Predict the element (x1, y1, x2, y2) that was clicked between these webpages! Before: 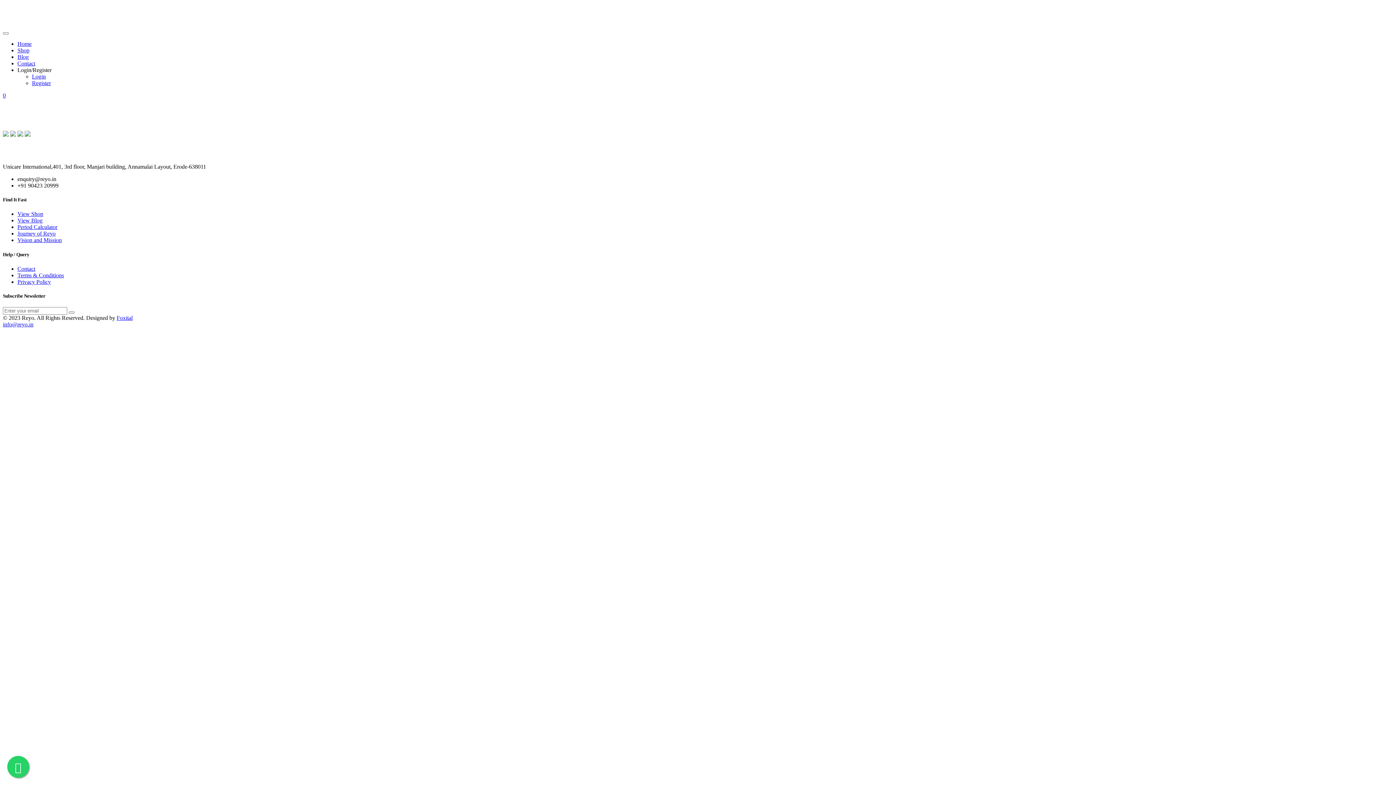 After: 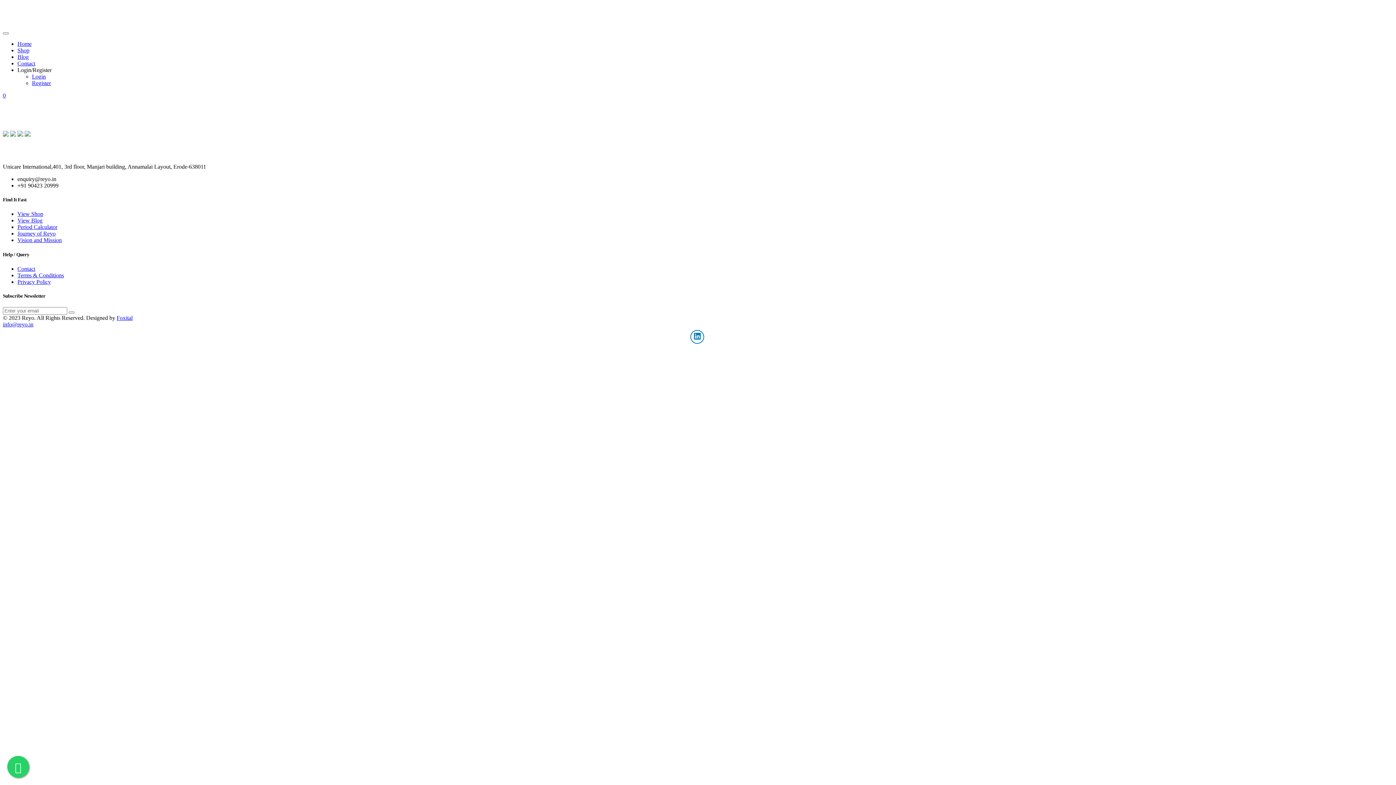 Action: bbox: (690, 330, 704, 344)